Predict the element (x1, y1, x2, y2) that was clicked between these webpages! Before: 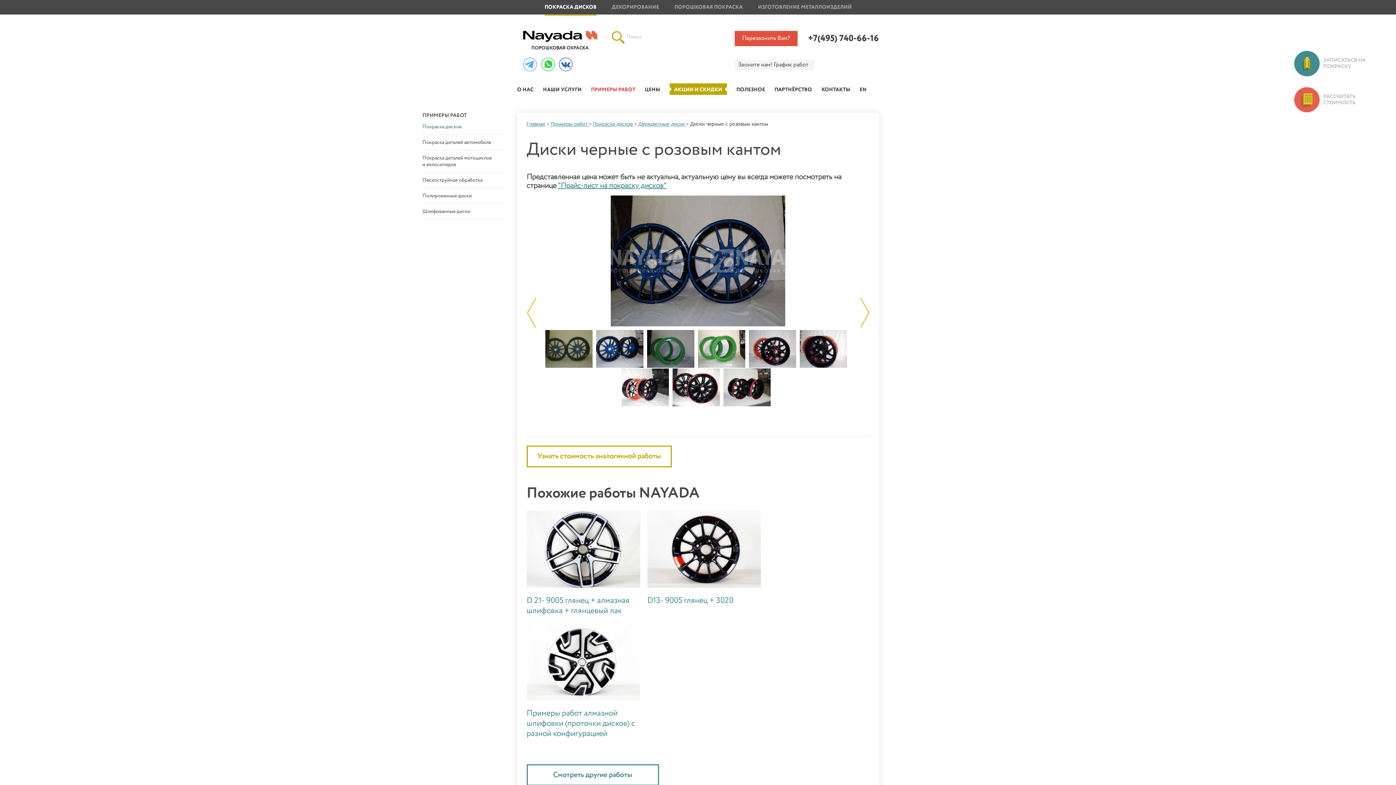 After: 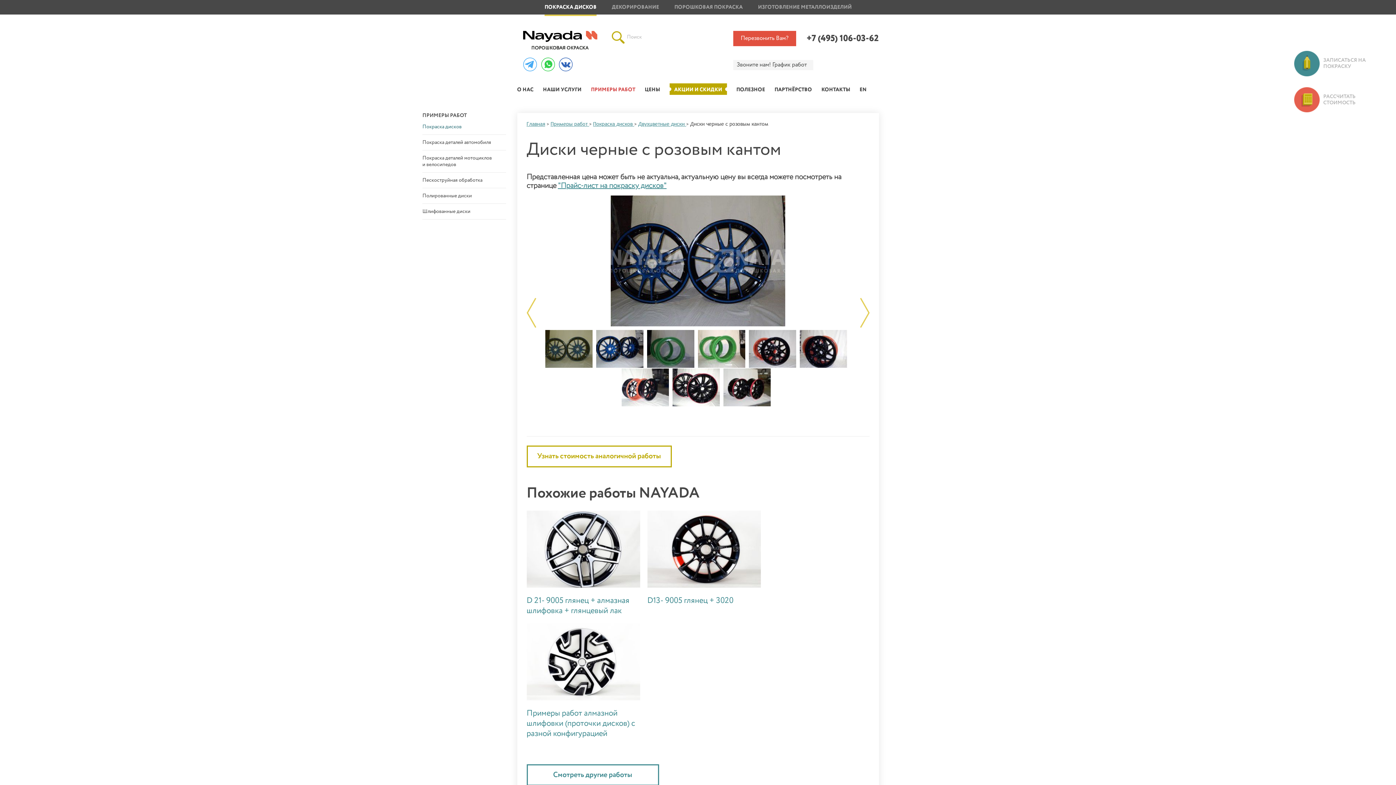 Action: bbox: (540, 57, 555, 71)